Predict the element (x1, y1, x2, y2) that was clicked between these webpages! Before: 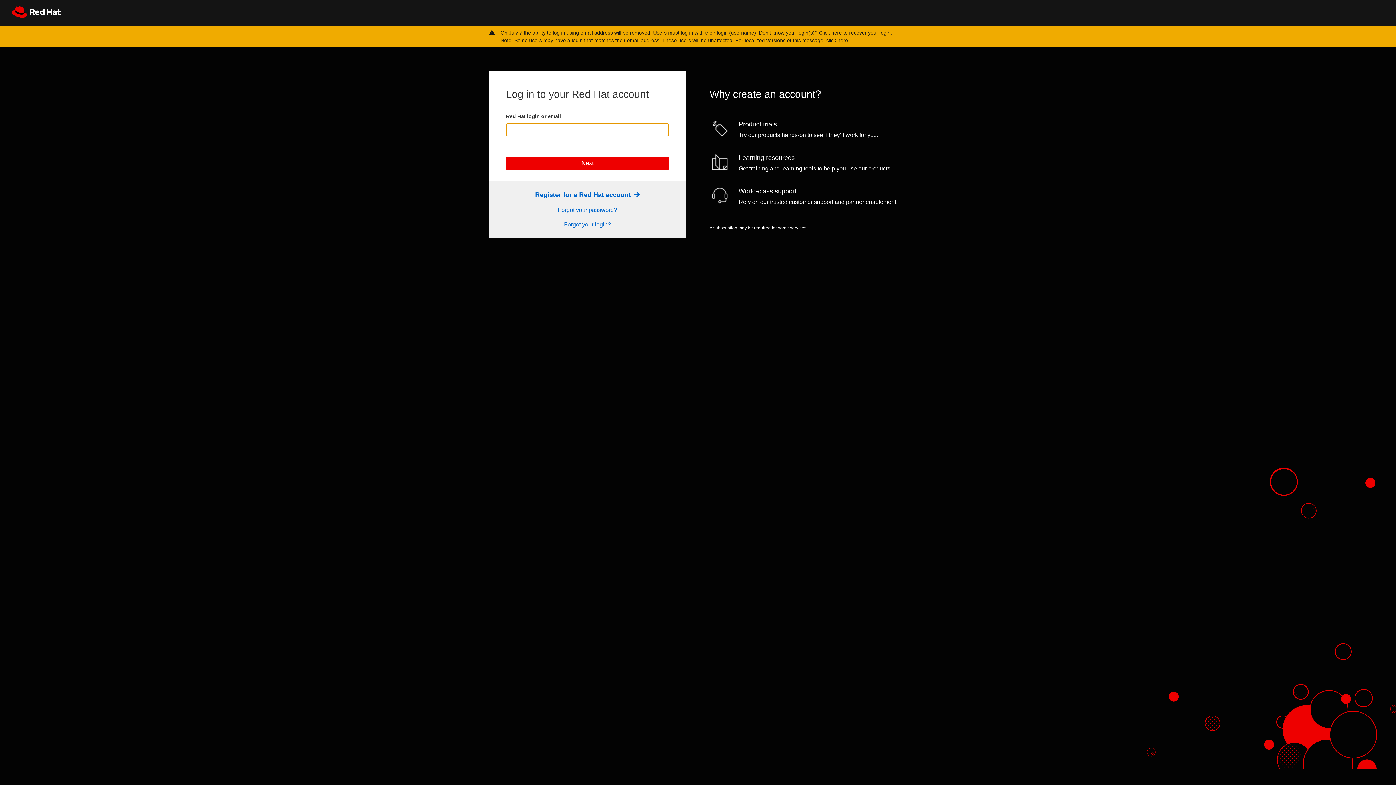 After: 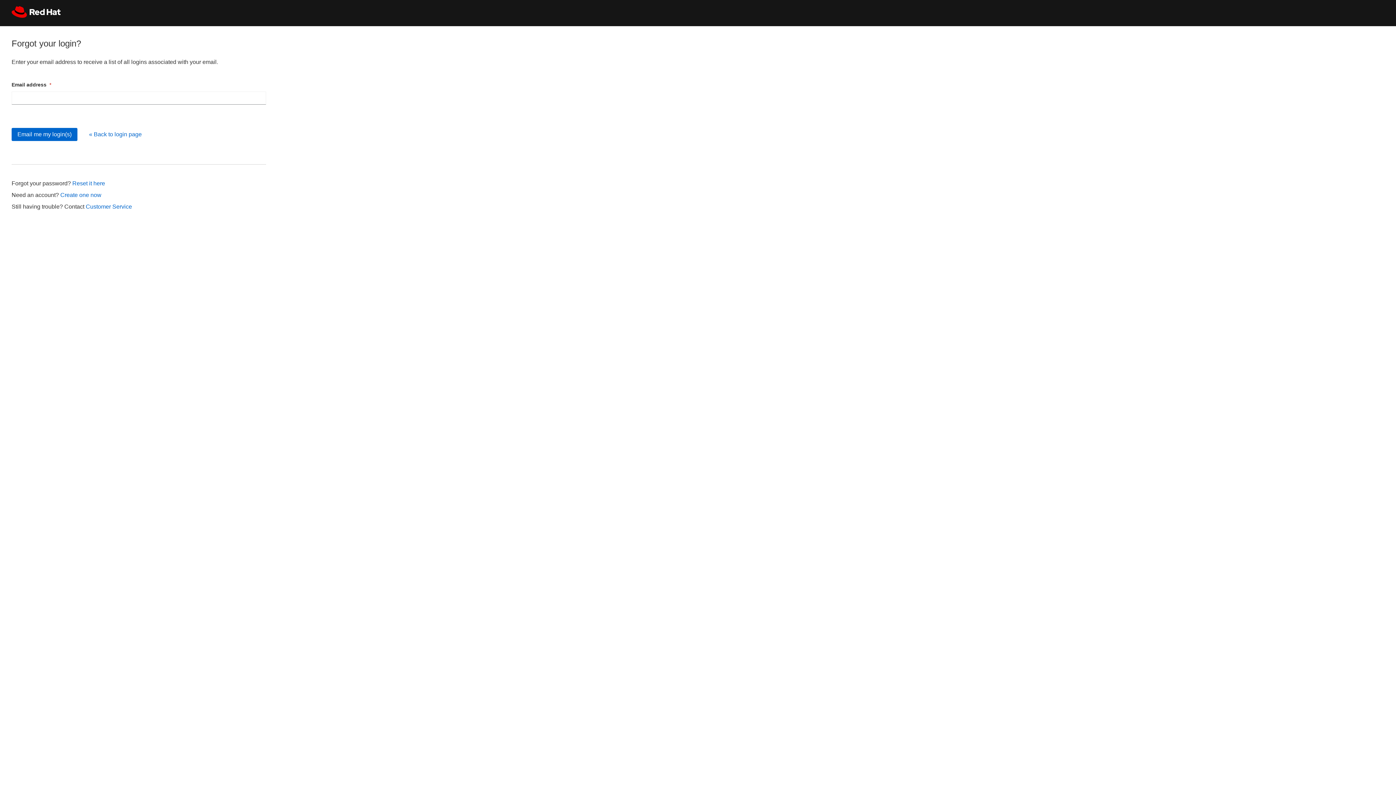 Action: bbox: (564, 221, 611, 227) label: Forgot your login?